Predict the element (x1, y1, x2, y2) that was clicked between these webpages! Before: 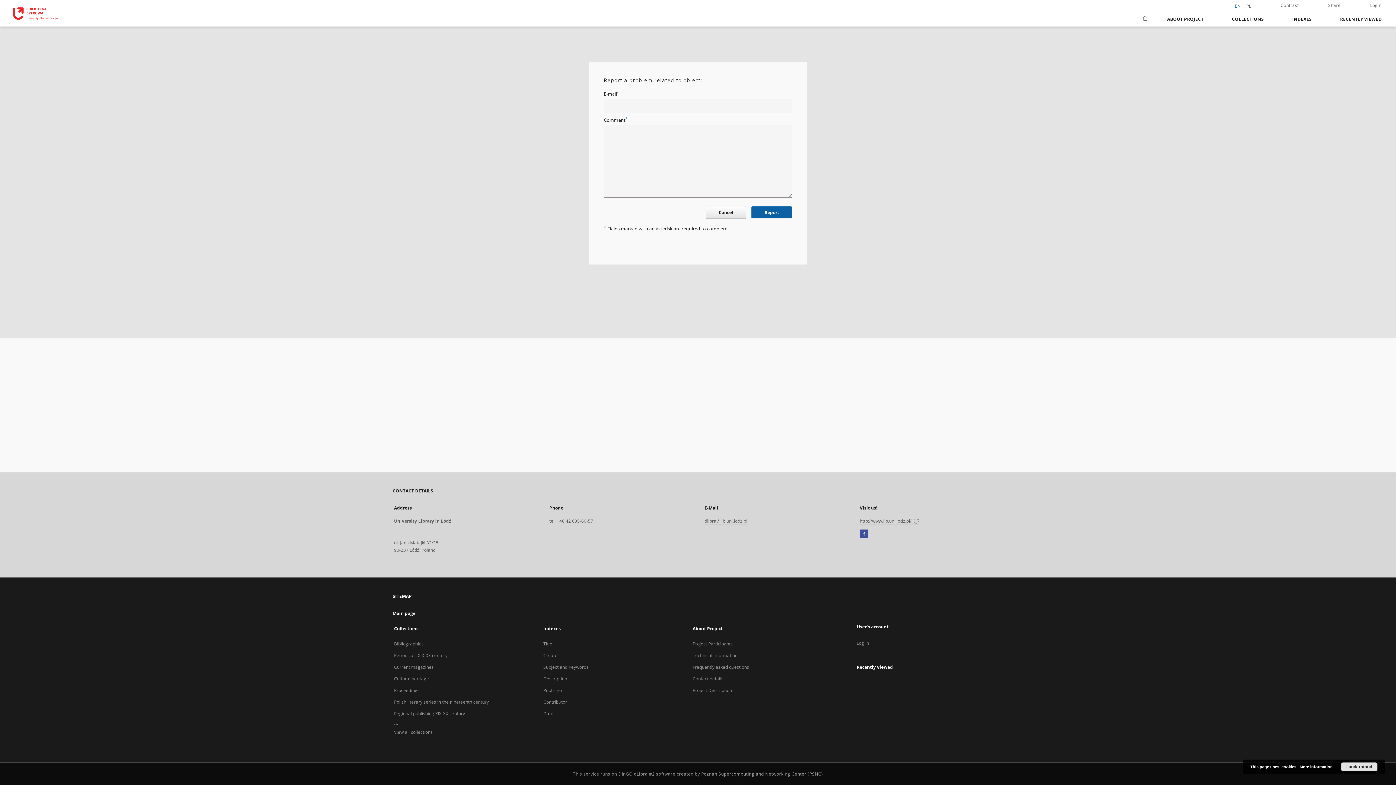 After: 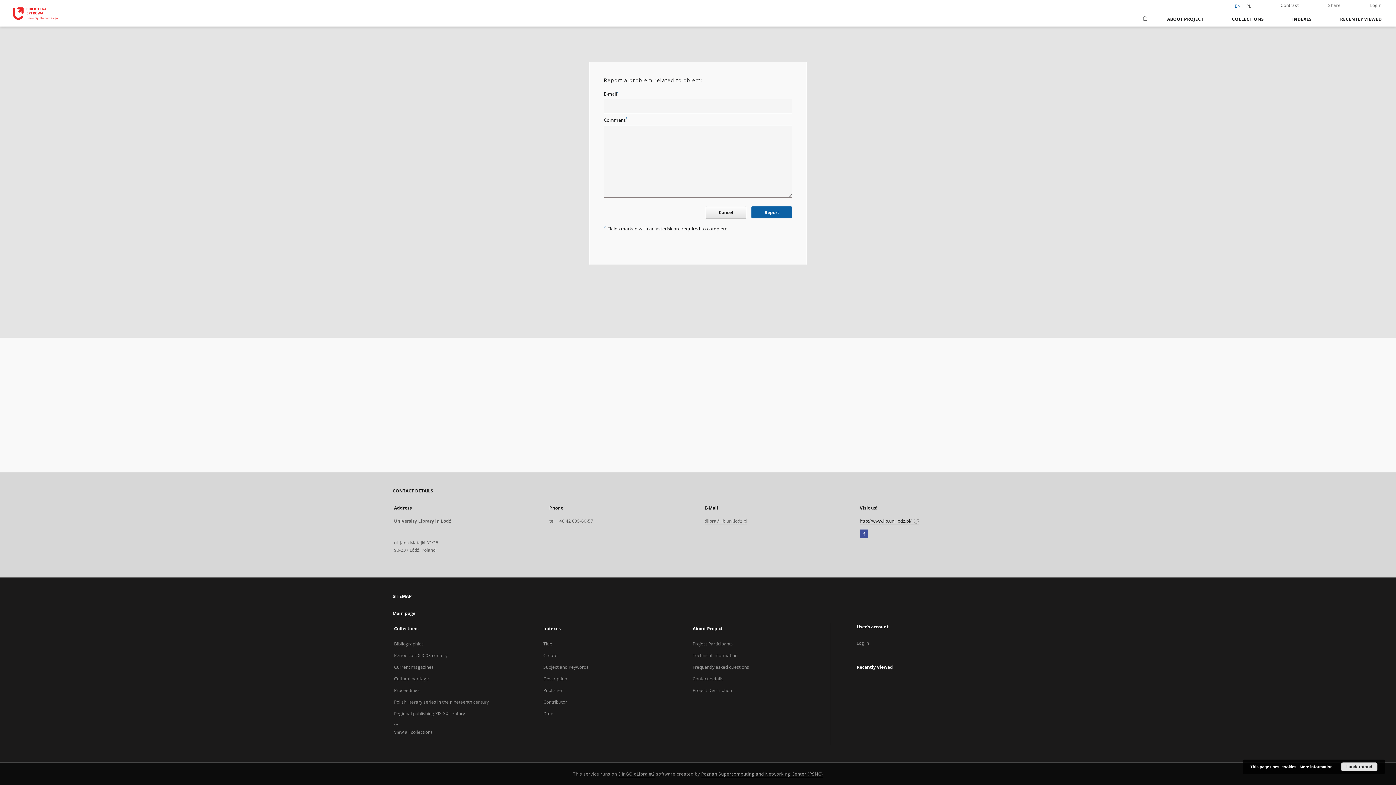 Action: bbox: (860, 518, 919, 524) label: http://www.lib.uni.lodz.pl/ 